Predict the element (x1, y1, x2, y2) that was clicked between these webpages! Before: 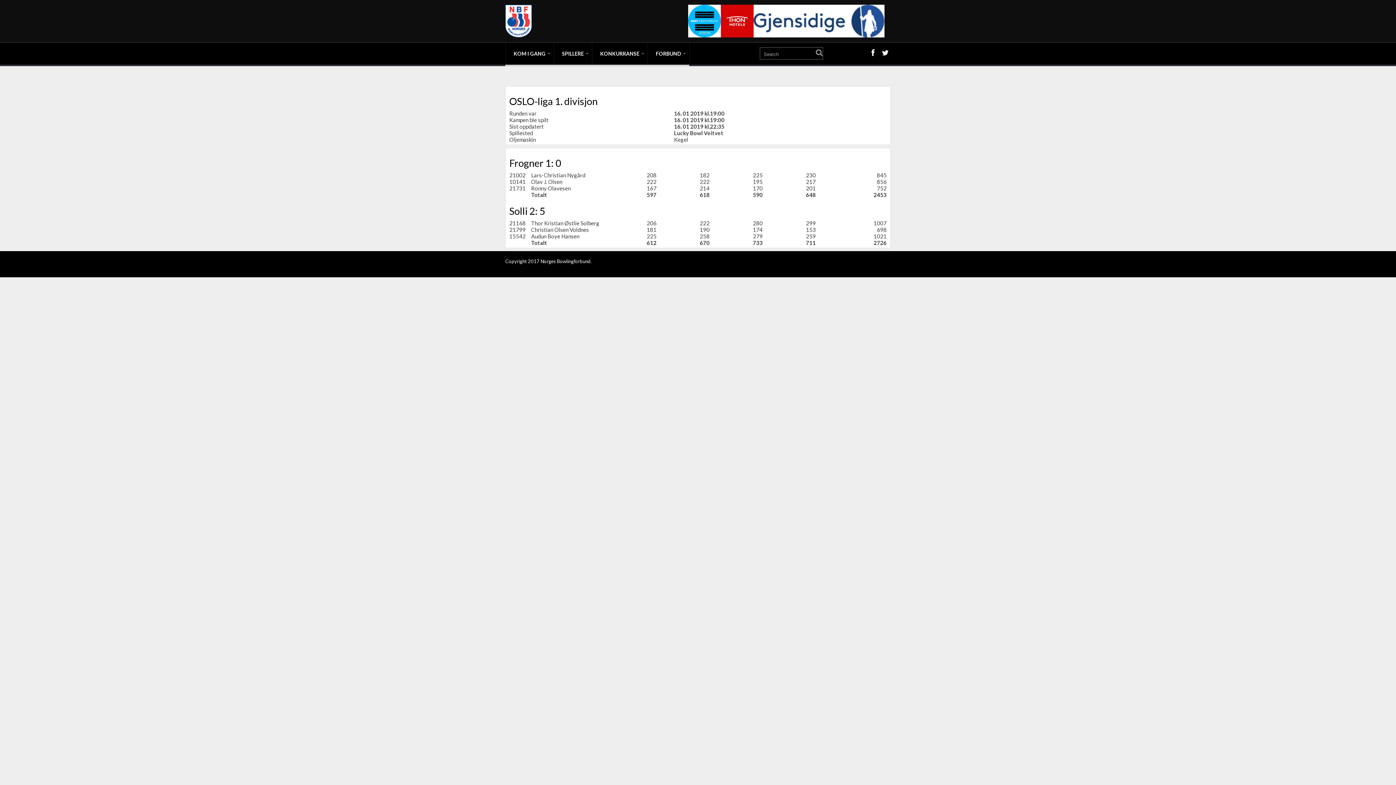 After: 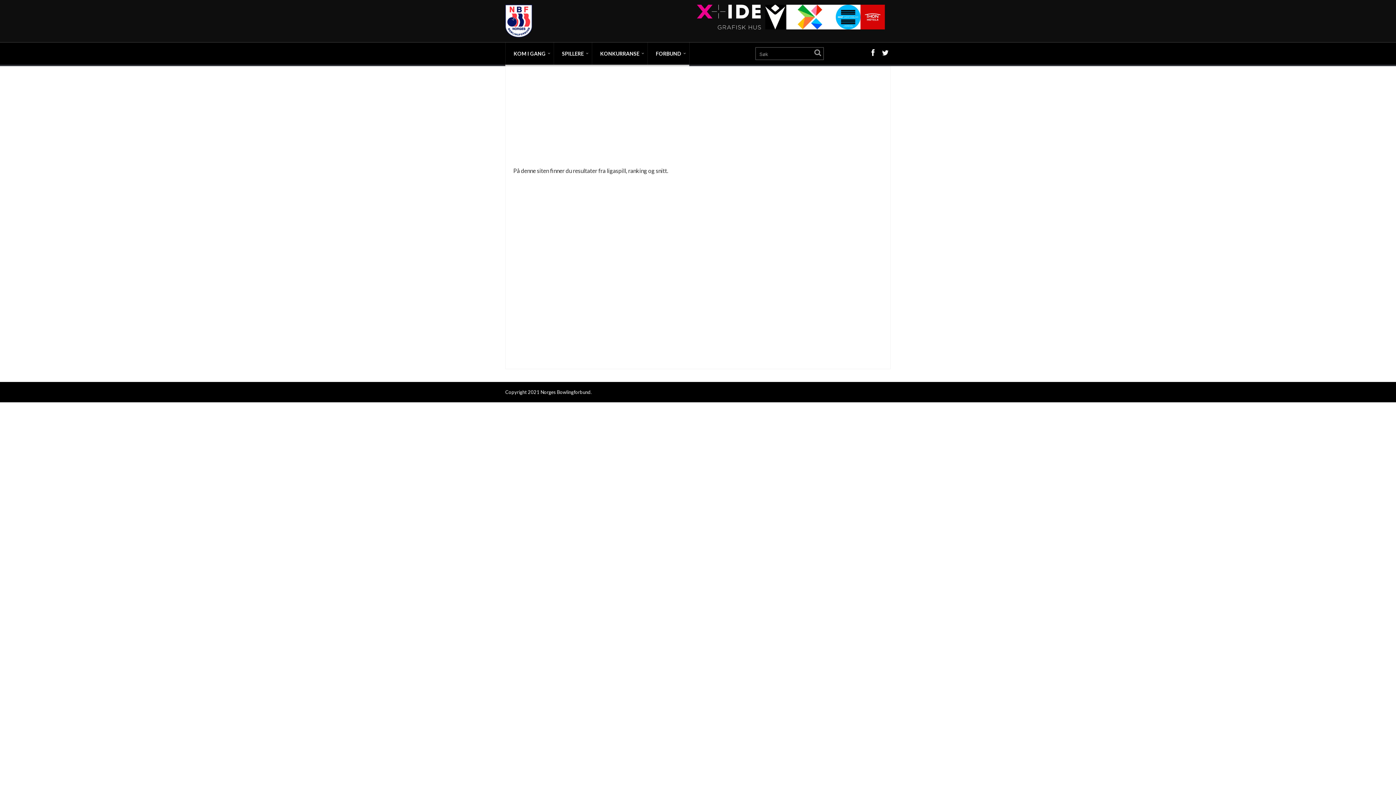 Action: bbox: (505, 4, 532, 37)